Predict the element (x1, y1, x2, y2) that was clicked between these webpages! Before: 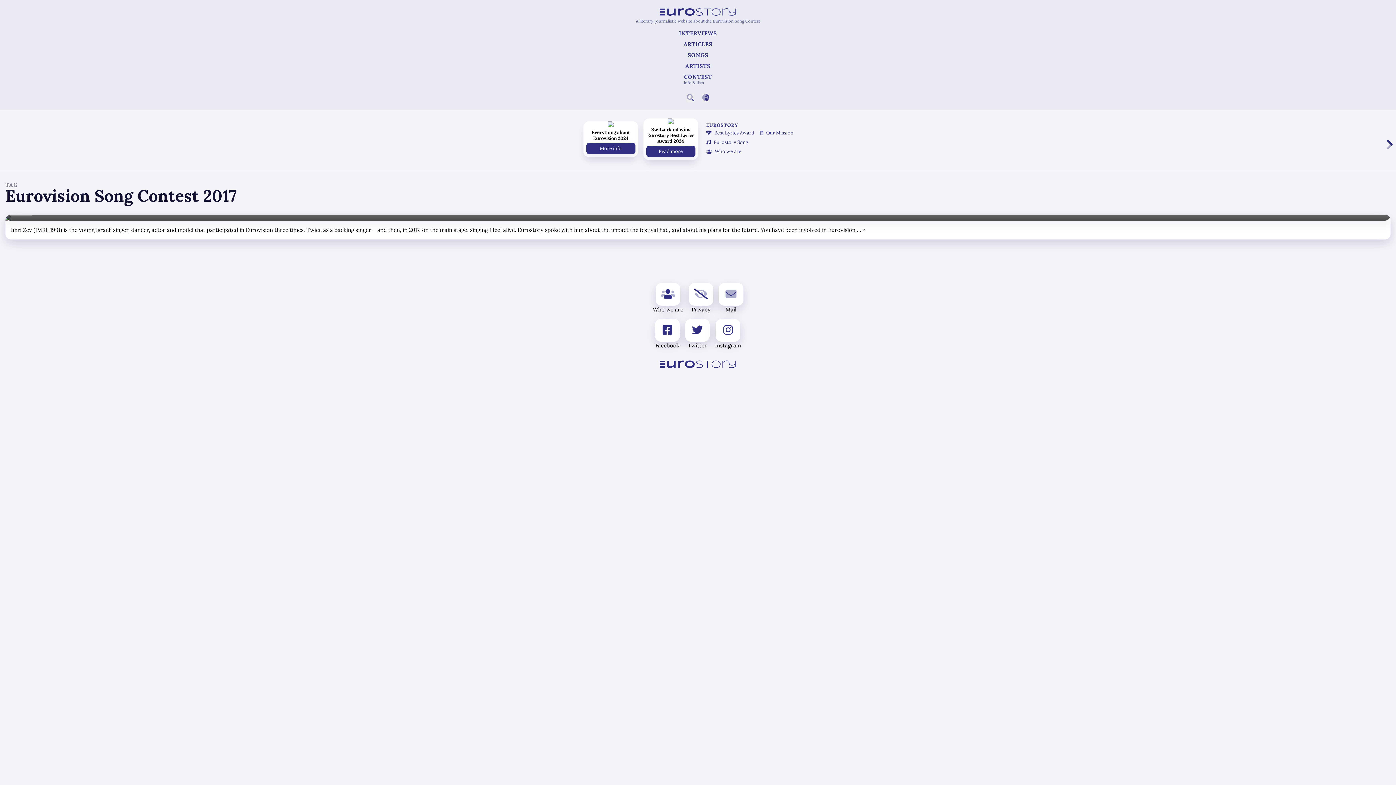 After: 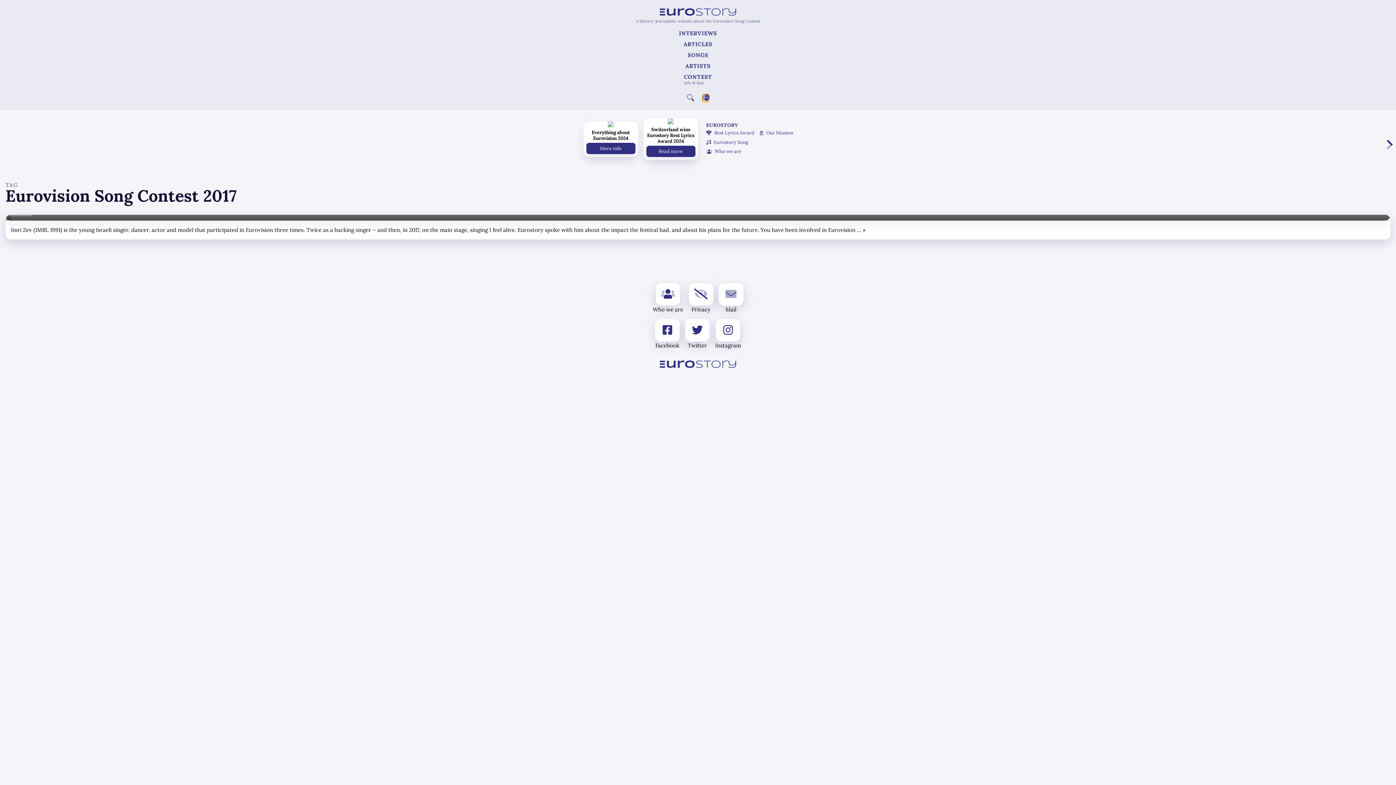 Action: bbox: (702, 94, 709, 102)